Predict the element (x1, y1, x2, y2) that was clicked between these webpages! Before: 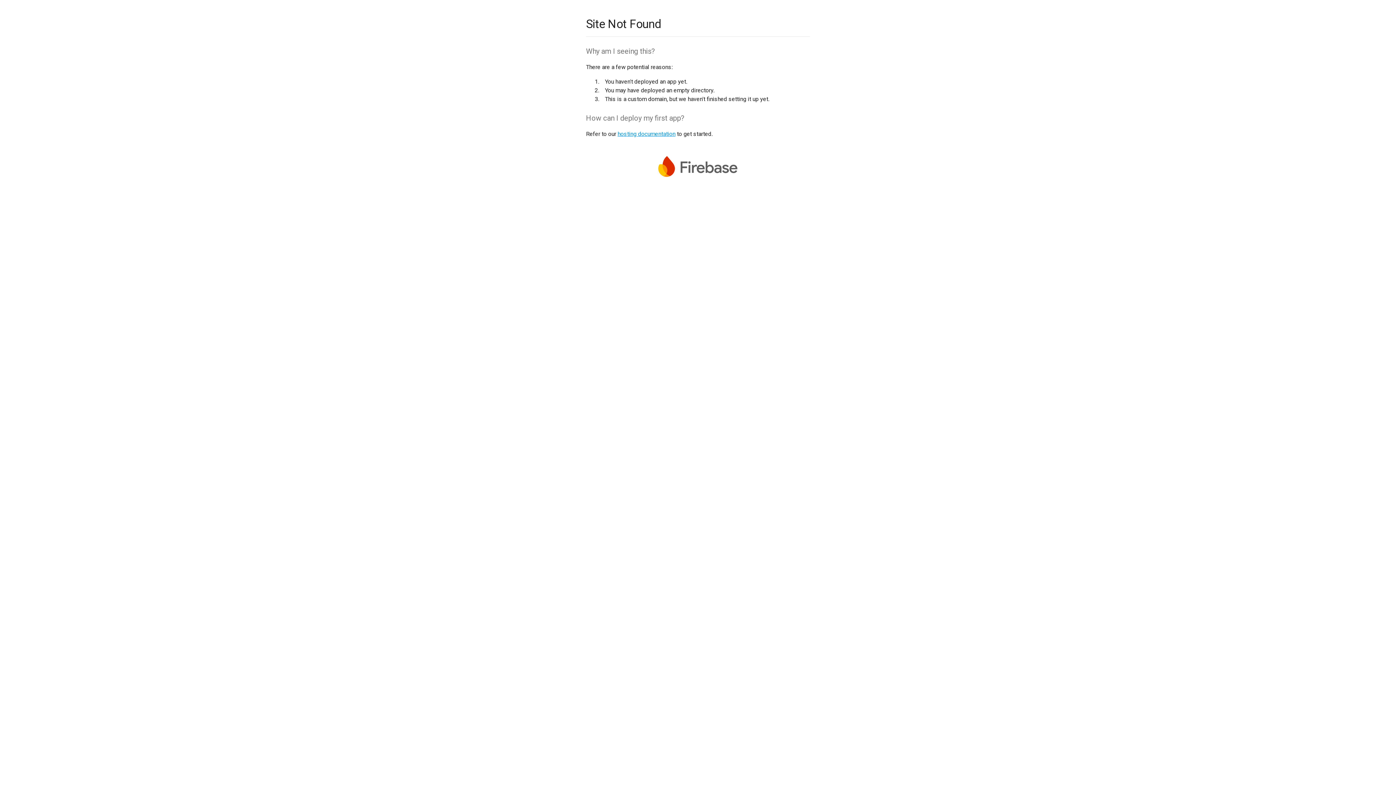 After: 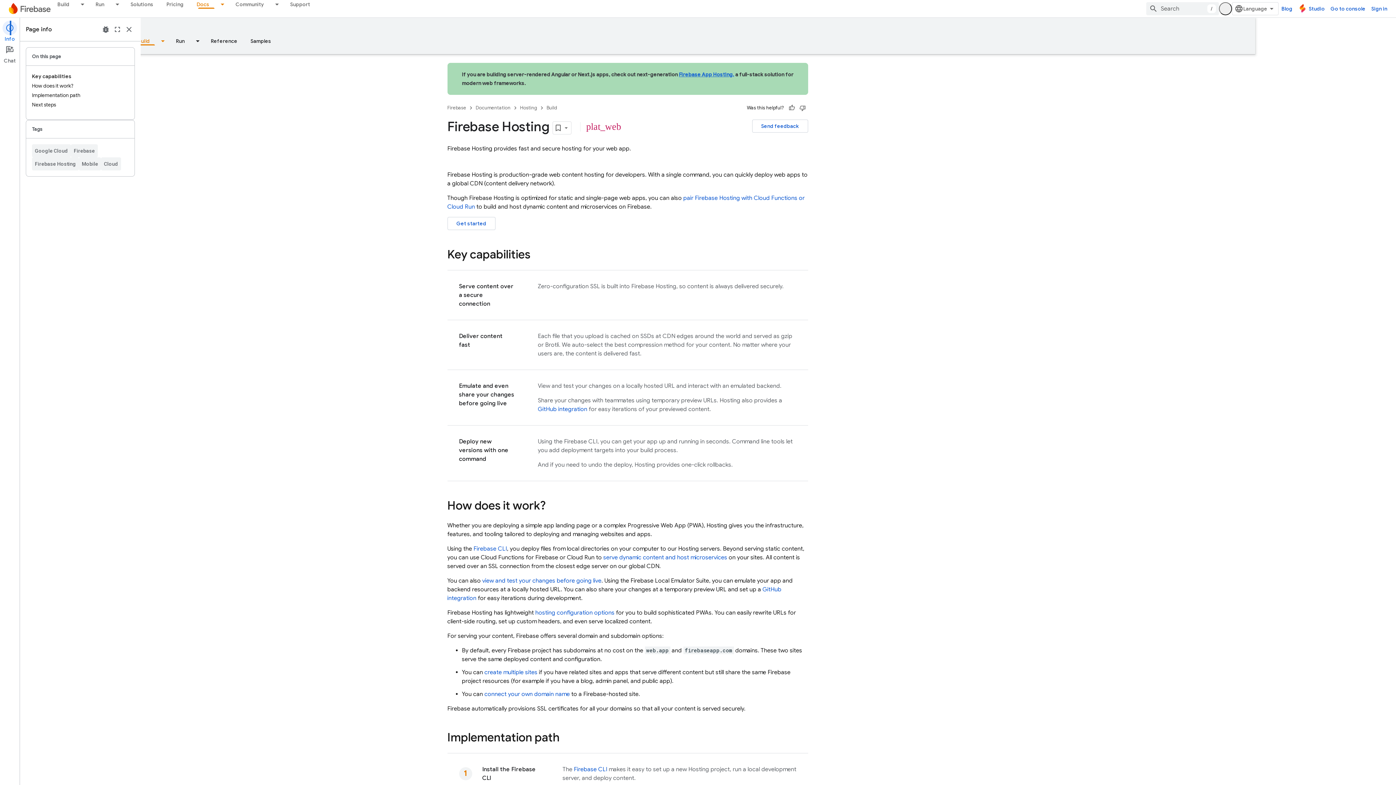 Action: label: hosting documentation bbox: (617, 130, 675, 137)